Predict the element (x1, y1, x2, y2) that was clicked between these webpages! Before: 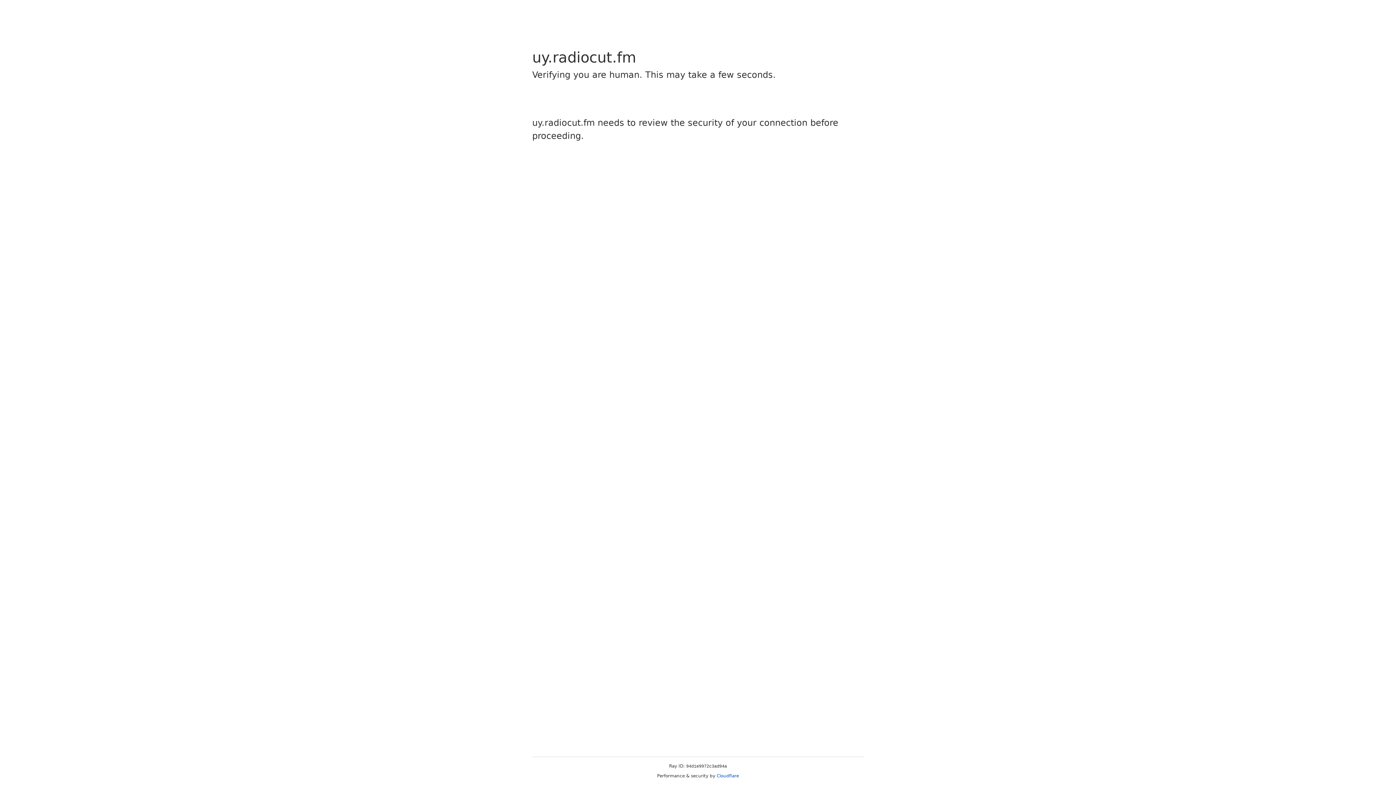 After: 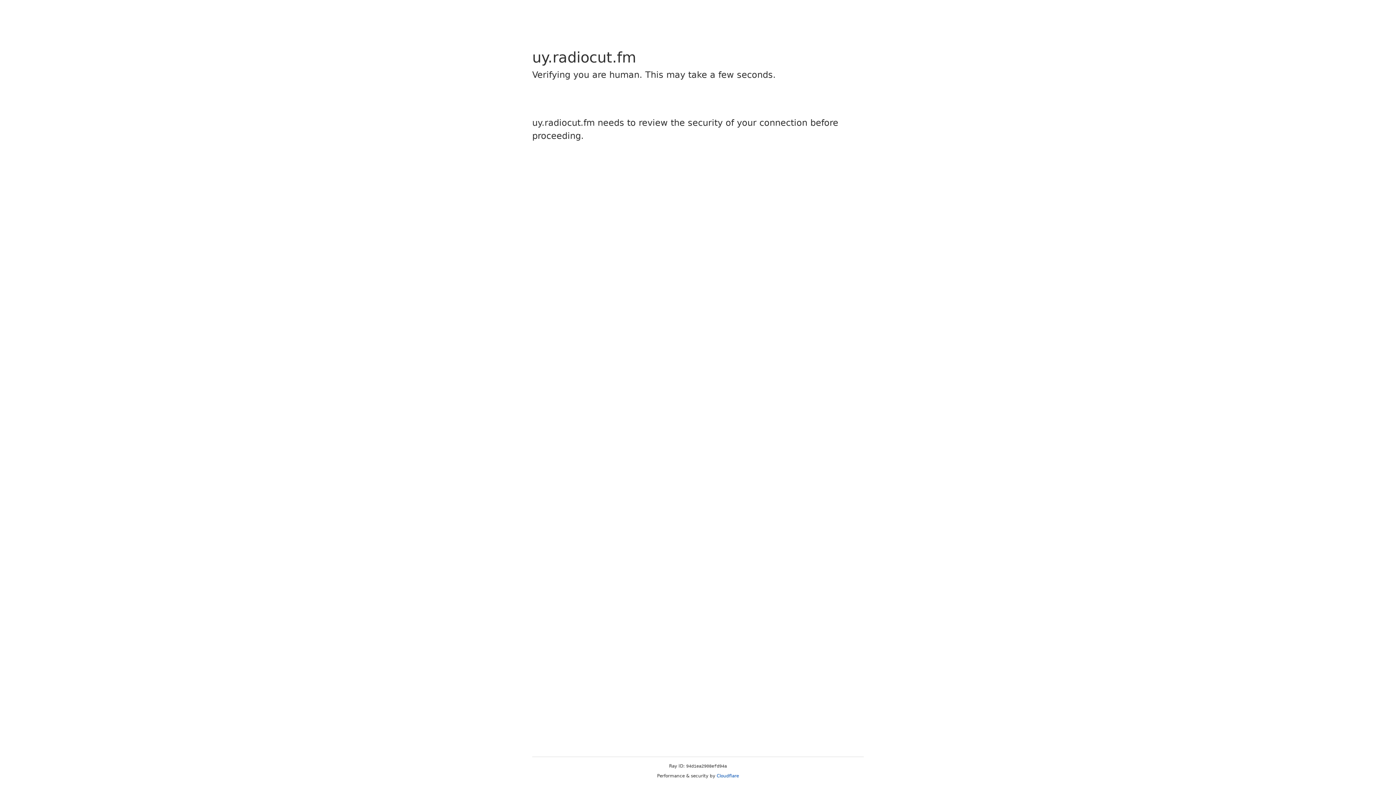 Action: label: Cloudflare bbox: (716, 773, 739, 778)